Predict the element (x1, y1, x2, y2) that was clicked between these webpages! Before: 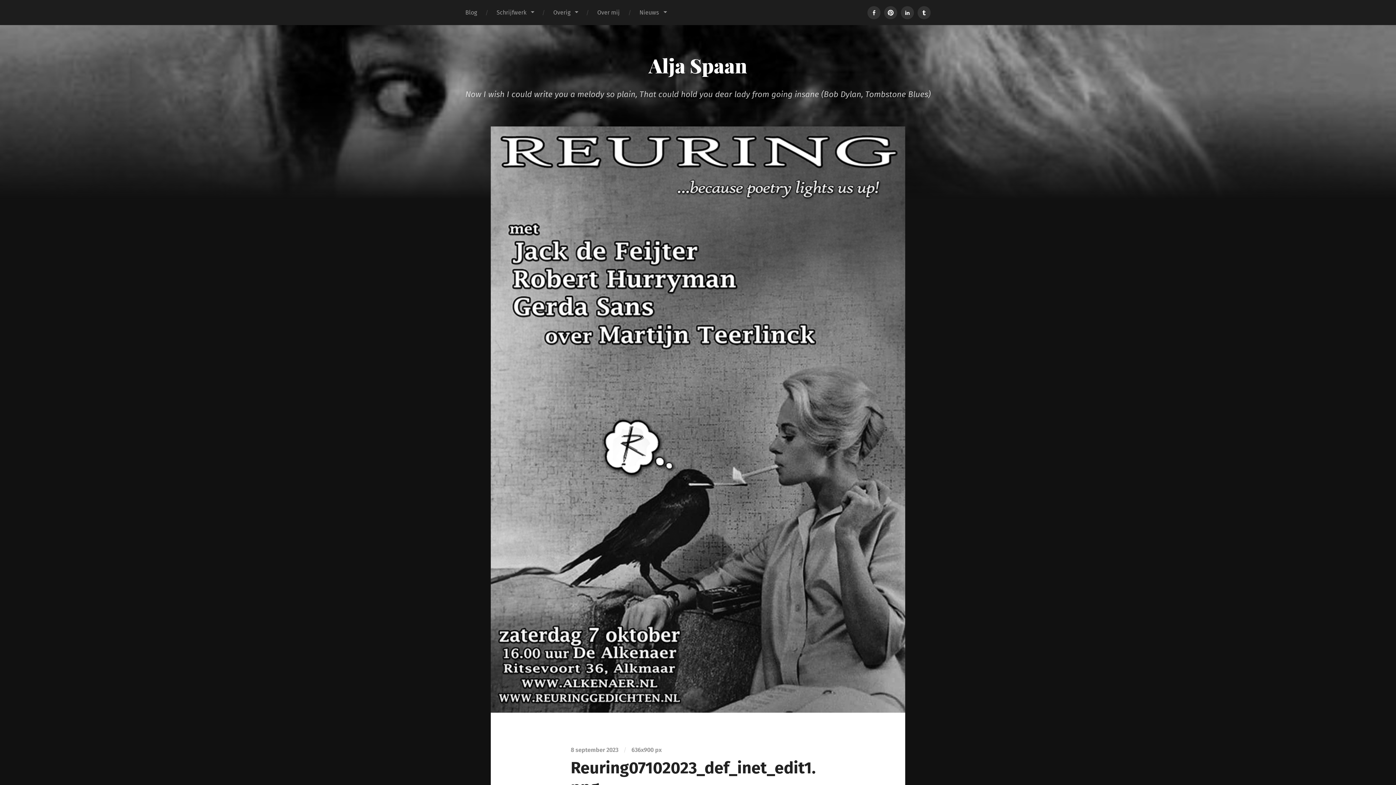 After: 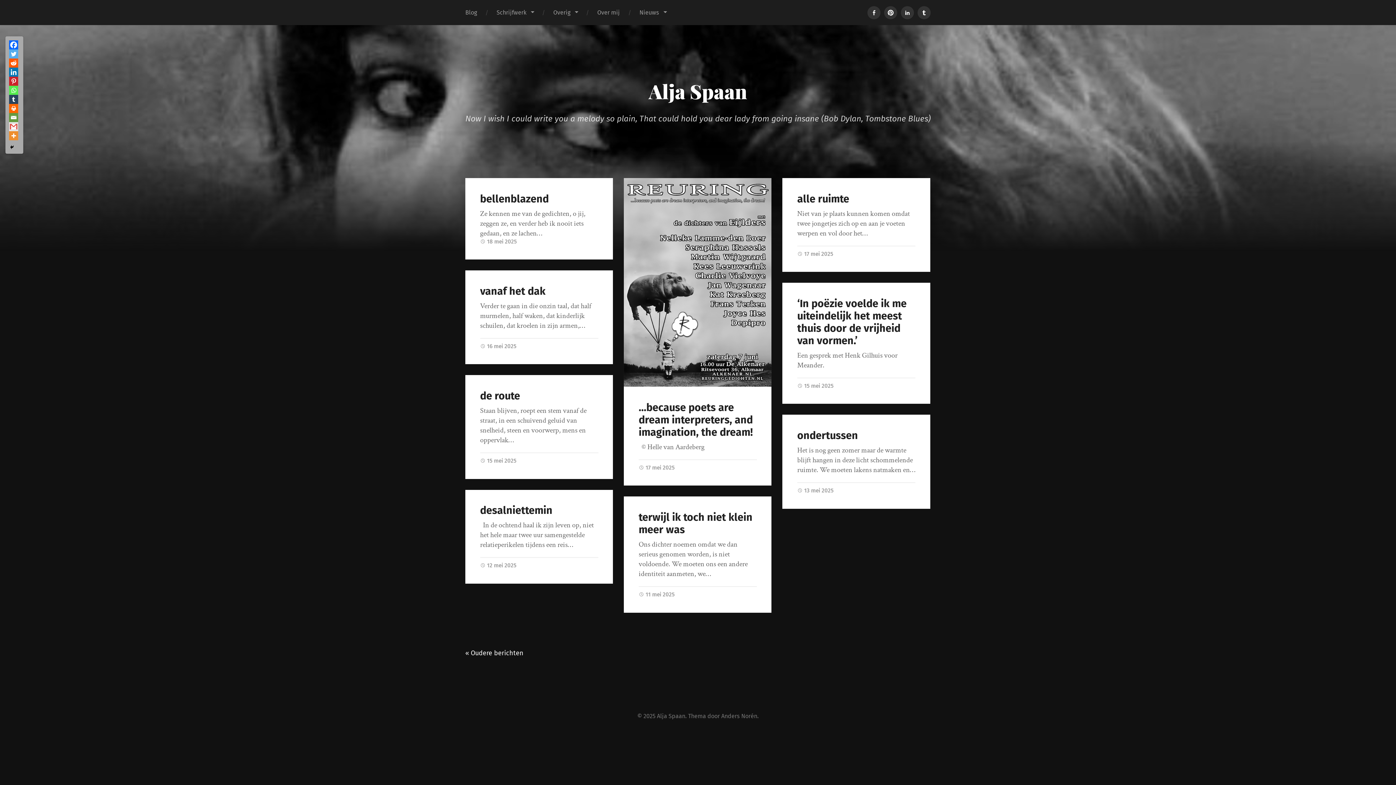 Action: label: Blog bbox: (455, 0, 486, 25)